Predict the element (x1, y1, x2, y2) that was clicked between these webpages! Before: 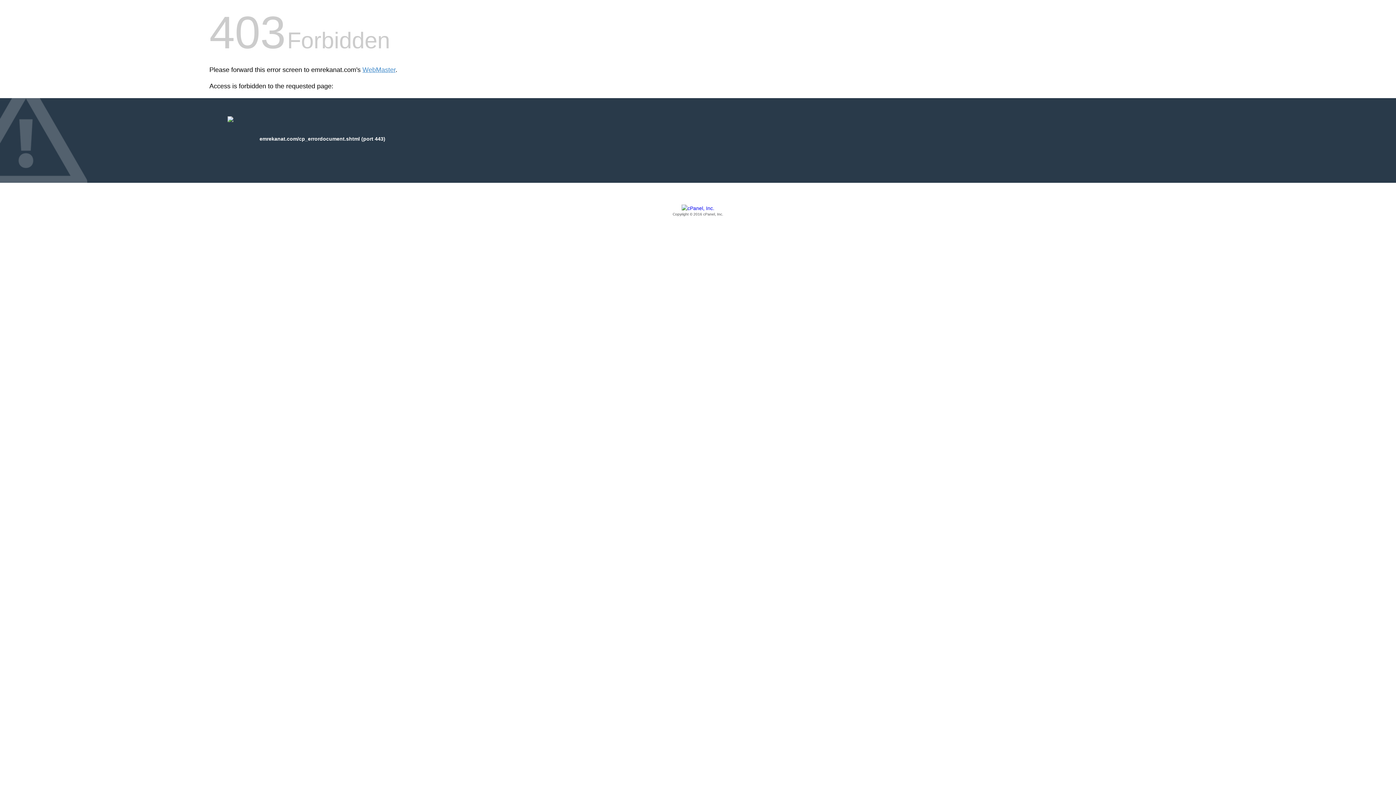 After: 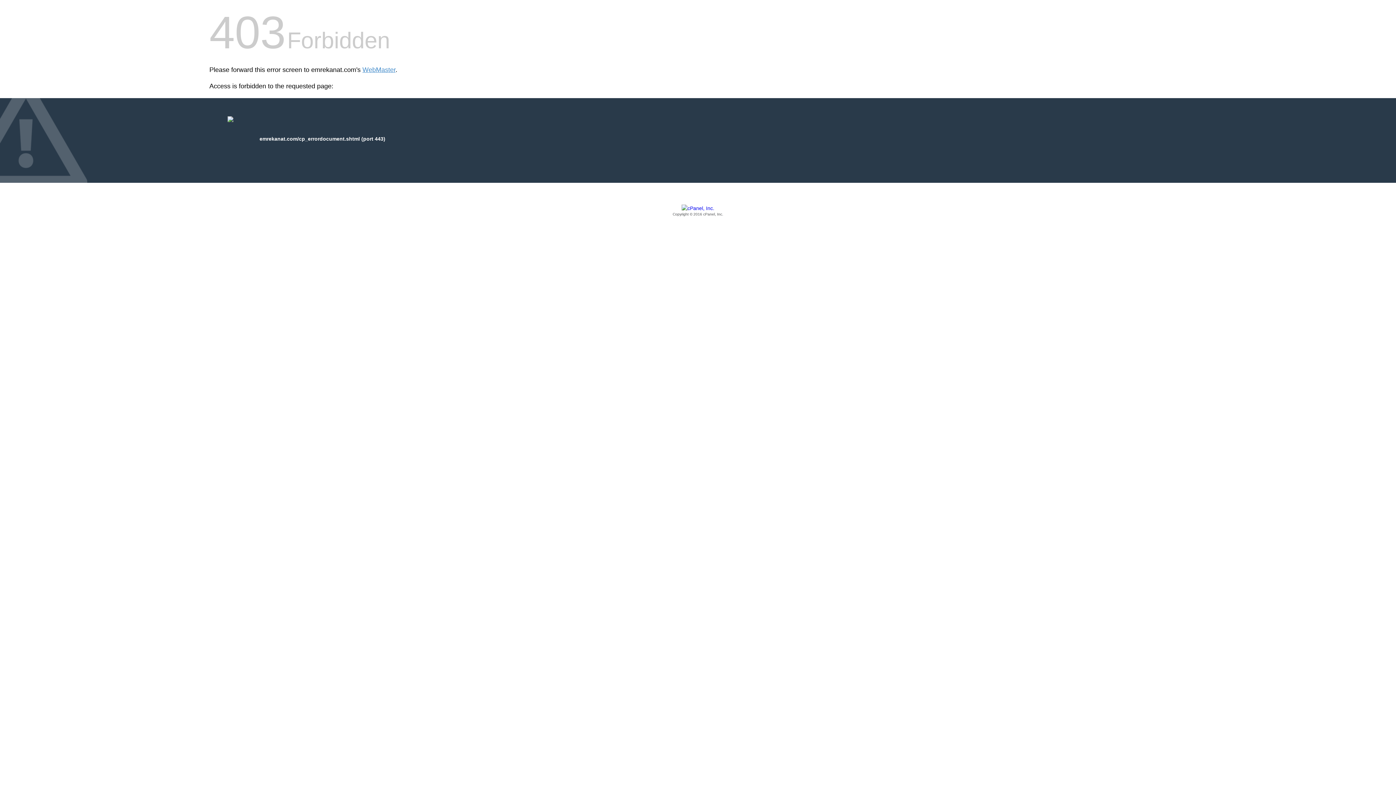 Action: label: Copyright © 2016 cPanel, Inc. bbox: (209, 205, 1186, 217)